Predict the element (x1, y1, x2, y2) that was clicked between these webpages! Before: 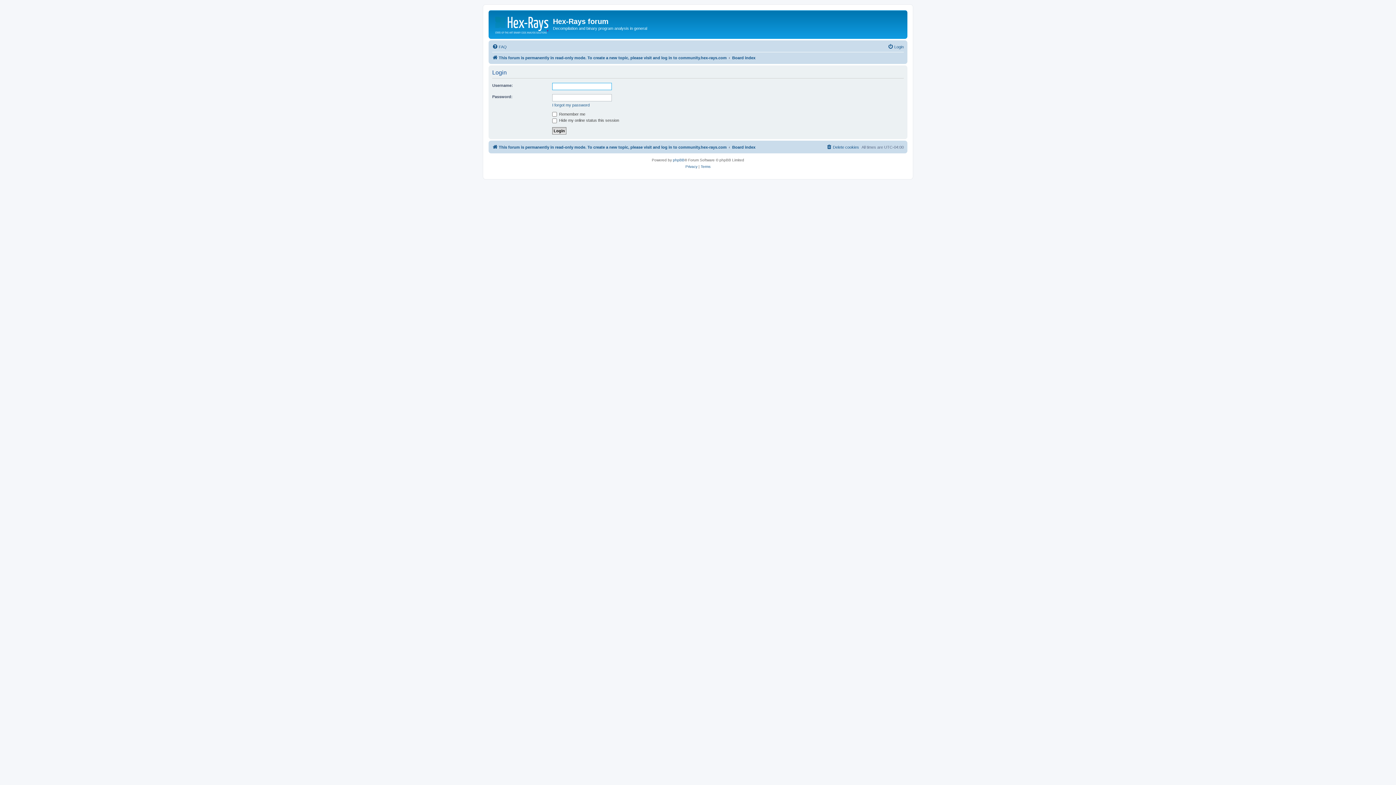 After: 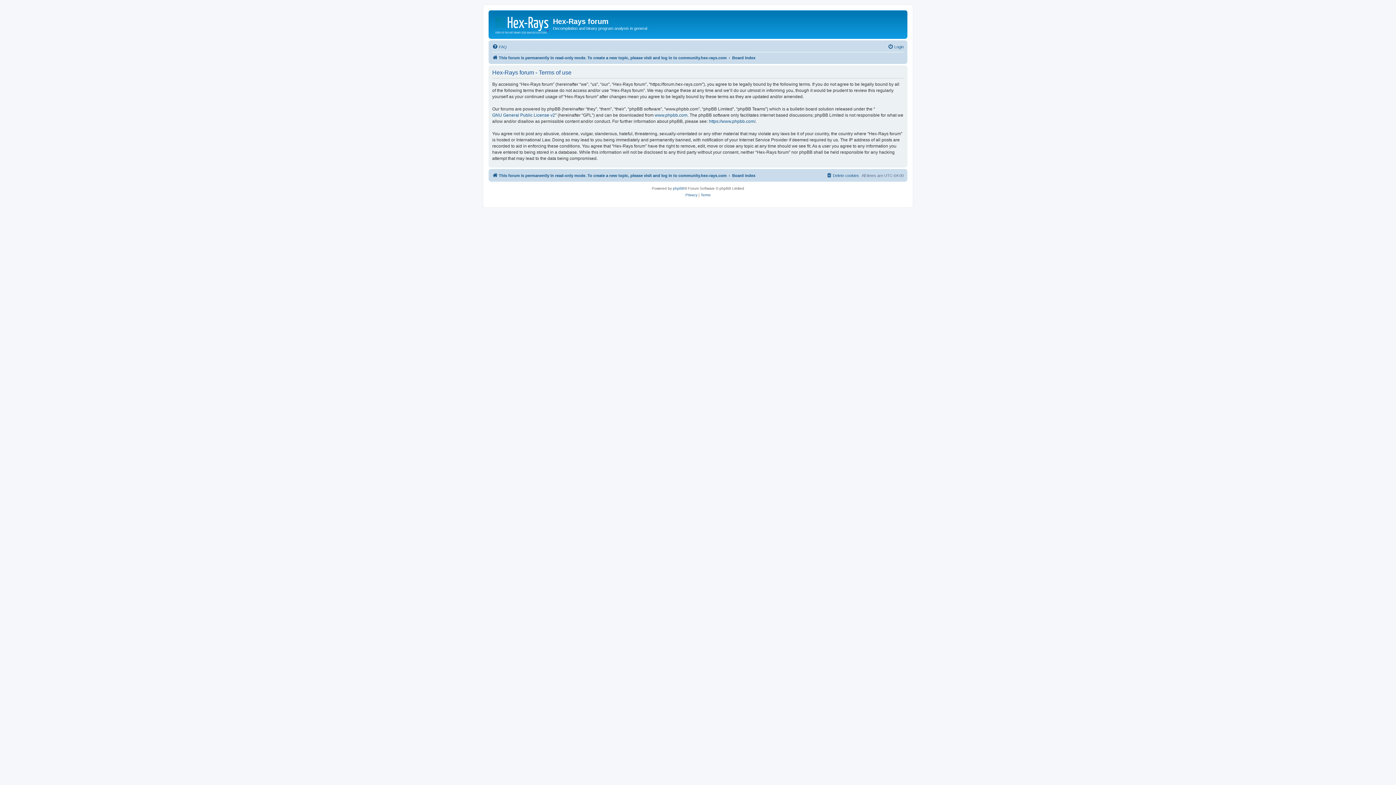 Action: label: Terms bbox: (700, 163, 710, 170)